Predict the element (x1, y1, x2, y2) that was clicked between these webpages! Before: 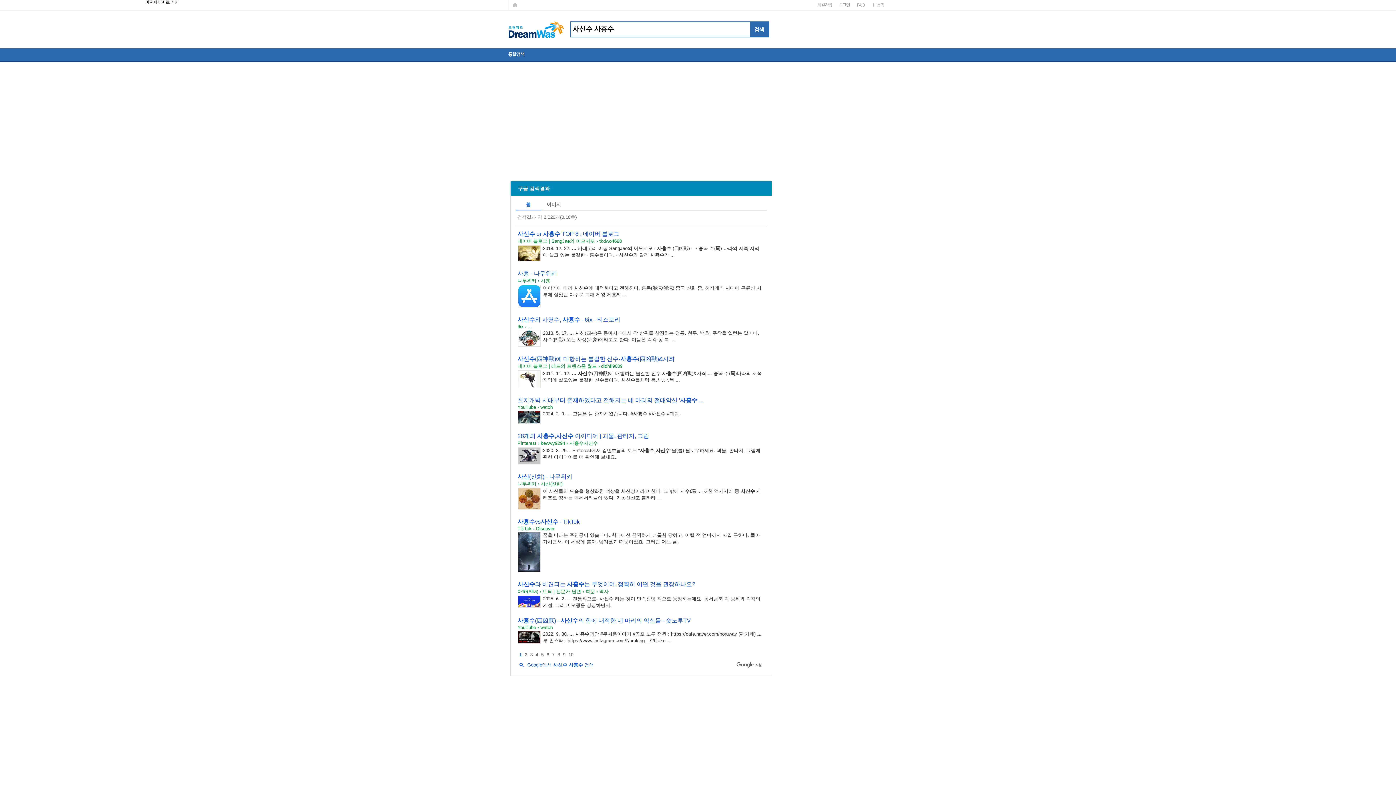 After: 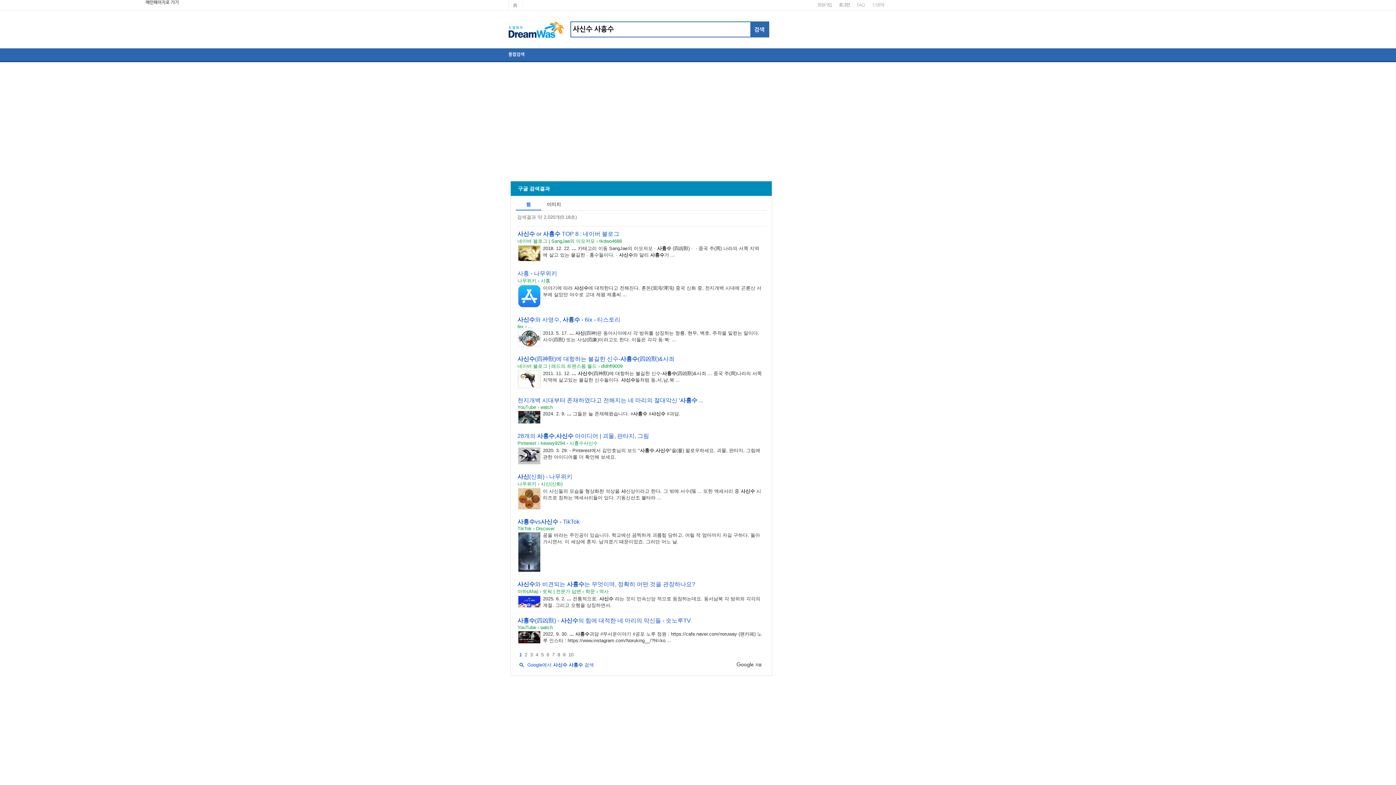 Action: label: 사신(신화) - 나무위키 bbox: (517, 473, 572, 479)